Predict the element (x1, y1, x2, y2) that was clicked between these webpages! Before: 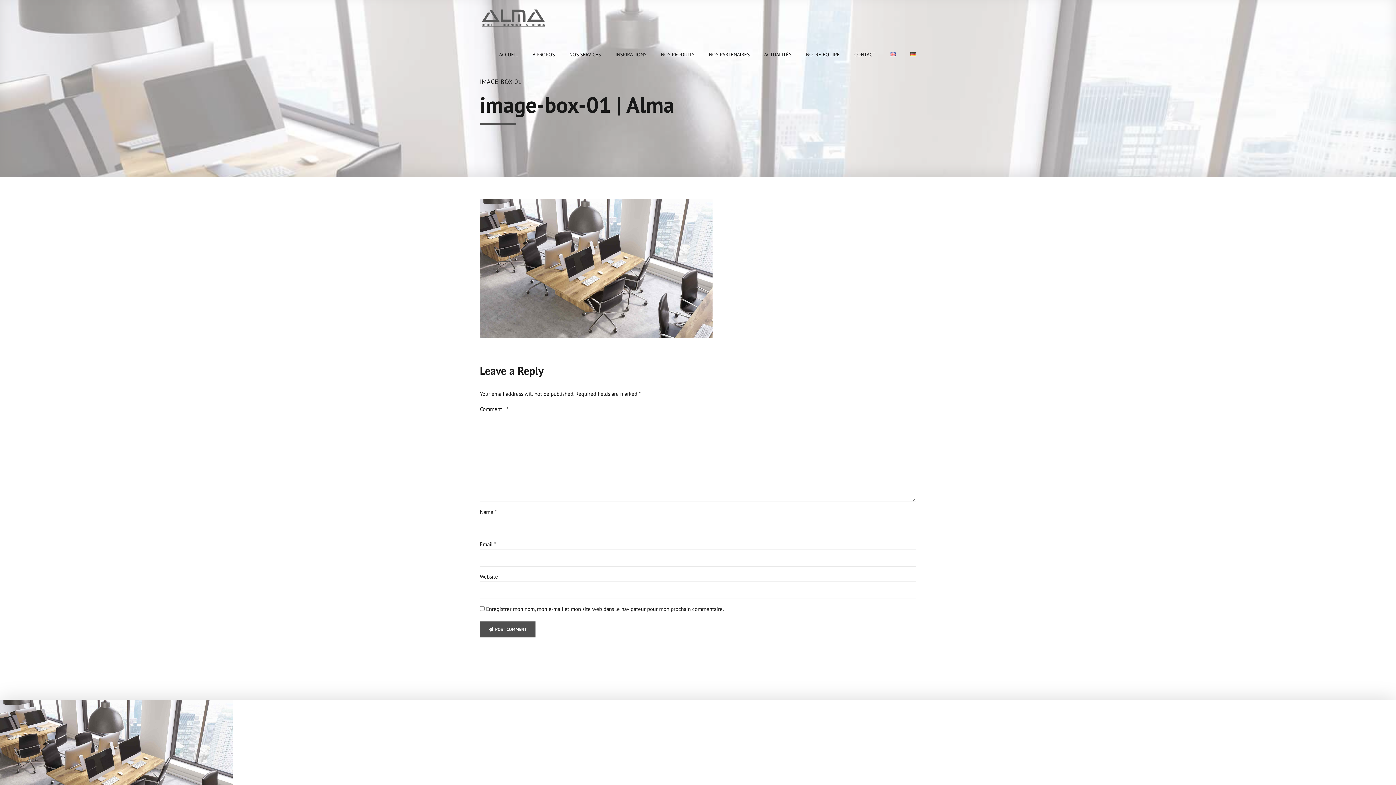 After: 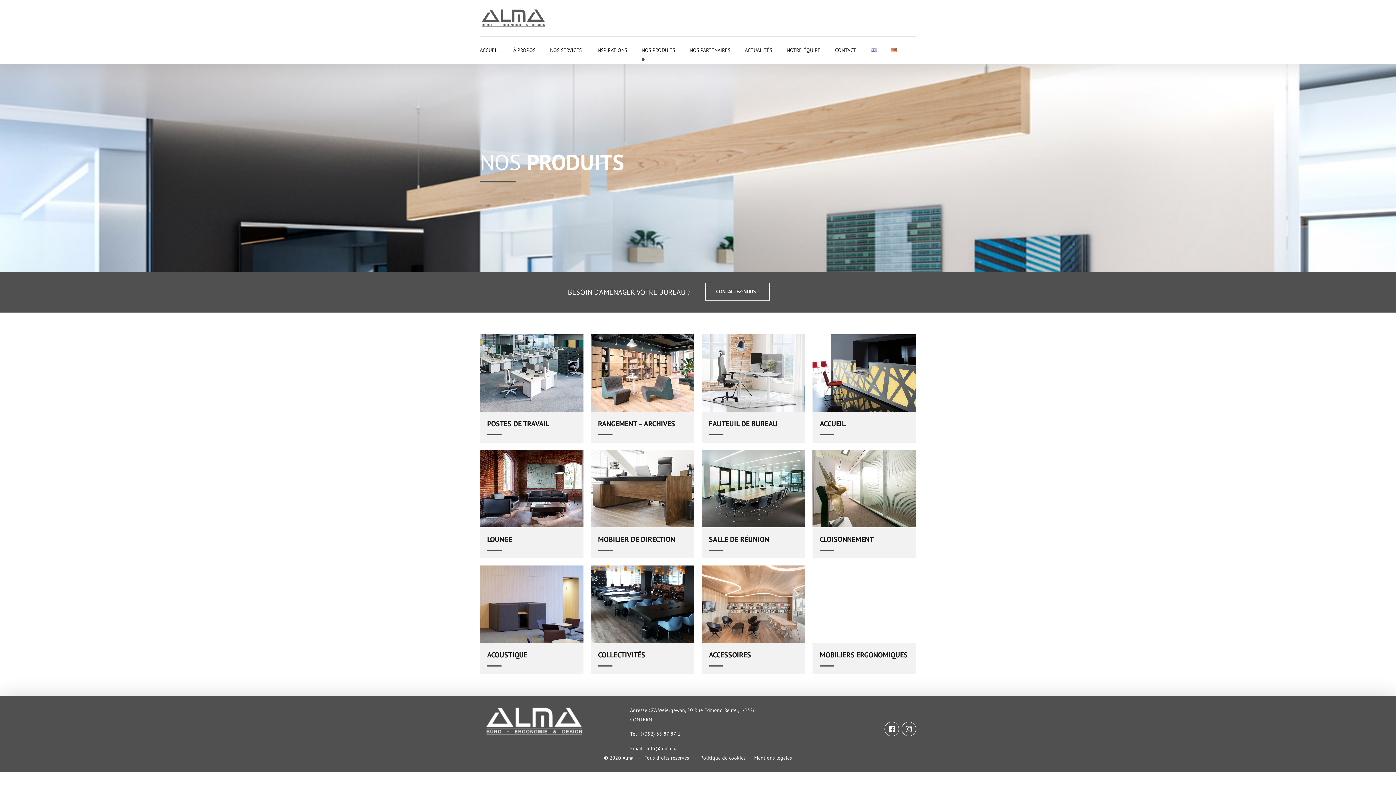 Action: bbox: (661, 36, 694, 72) label: NOS PRODUITS